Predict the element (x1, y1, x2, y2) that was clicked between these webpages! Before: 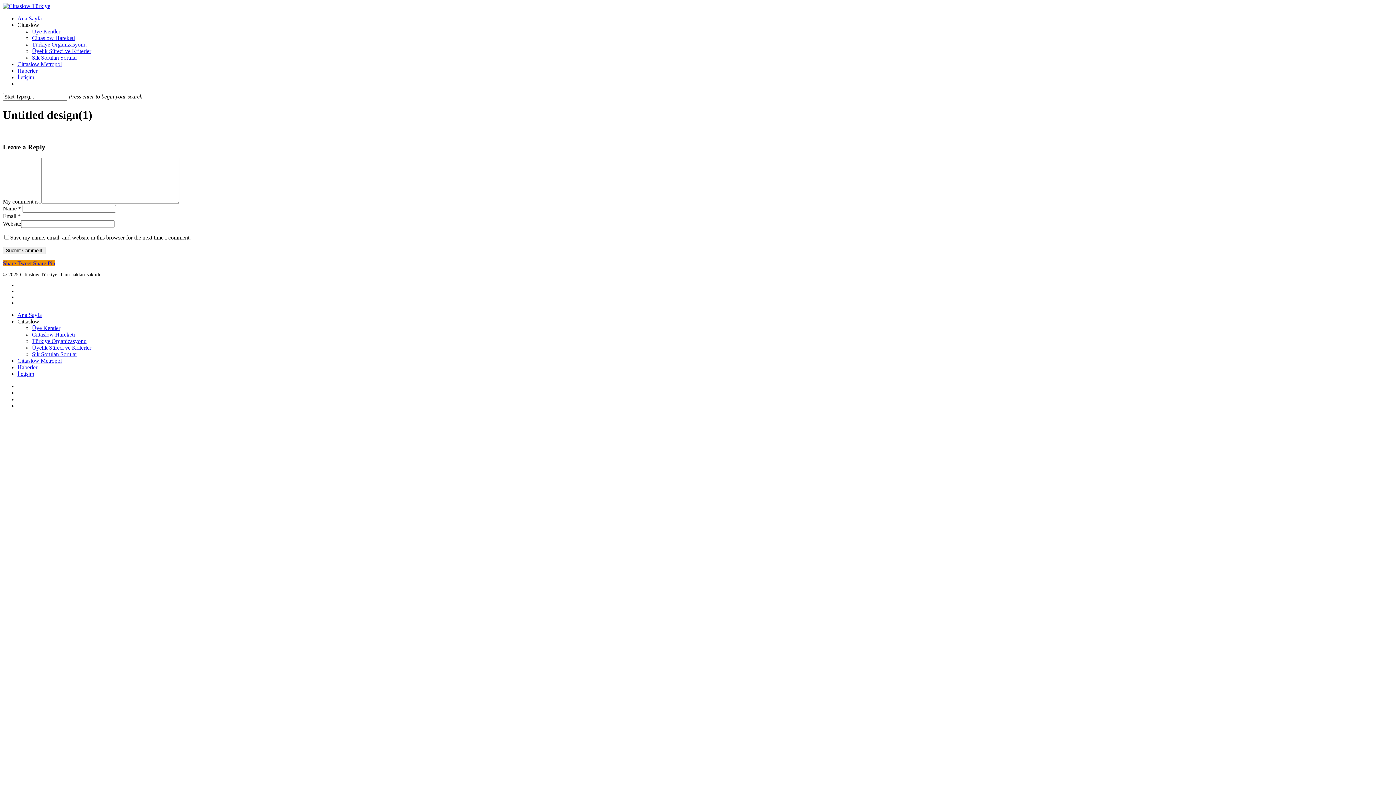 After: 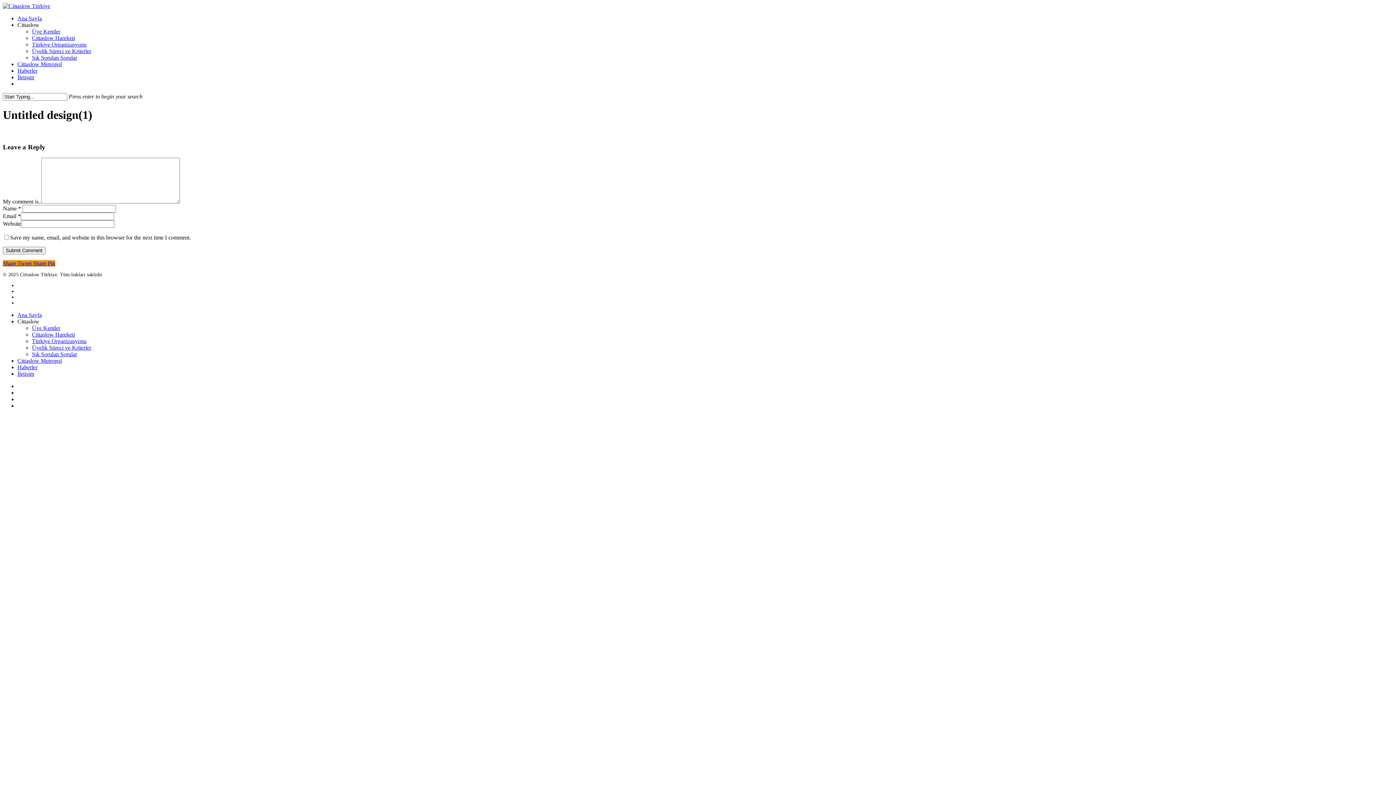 Action: label: Pin bbox: (47, 260, 55, 266)